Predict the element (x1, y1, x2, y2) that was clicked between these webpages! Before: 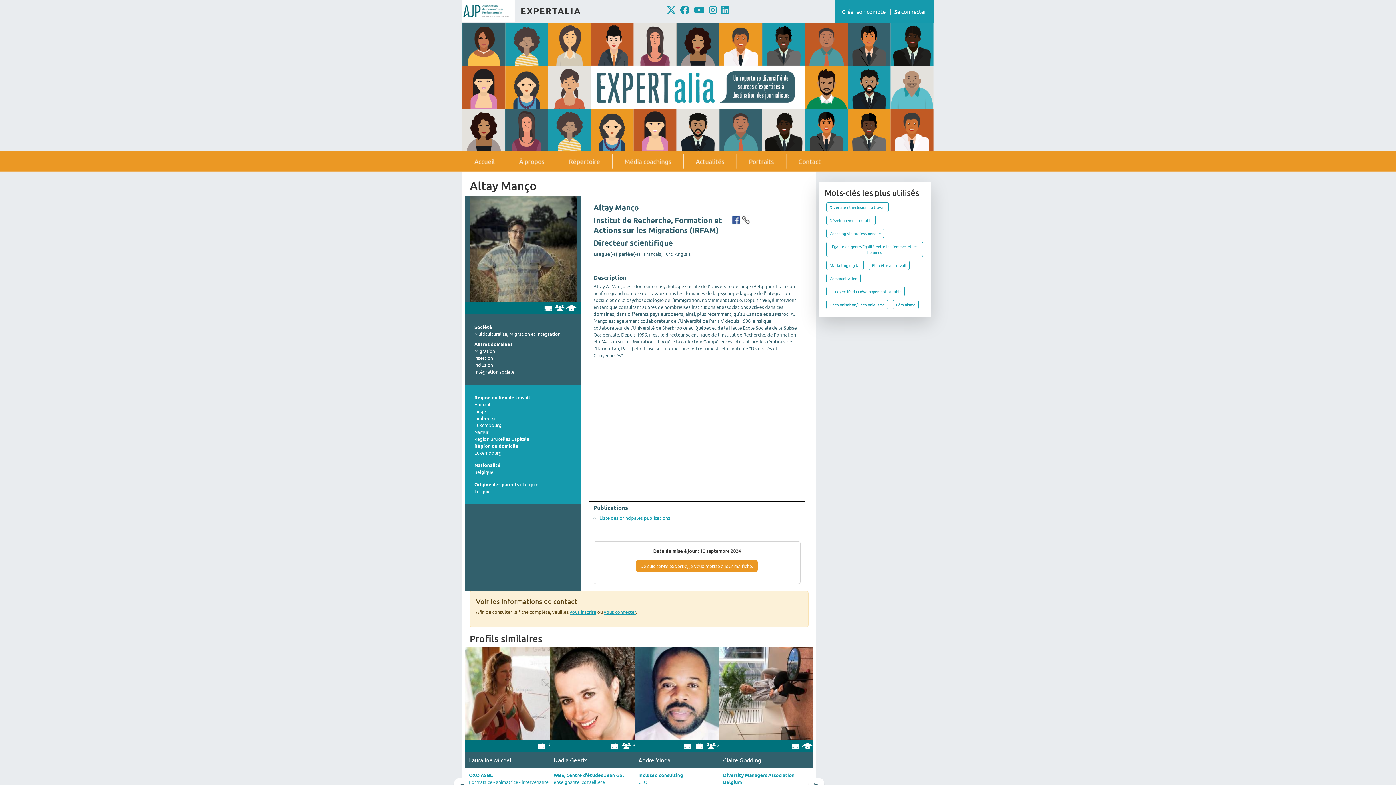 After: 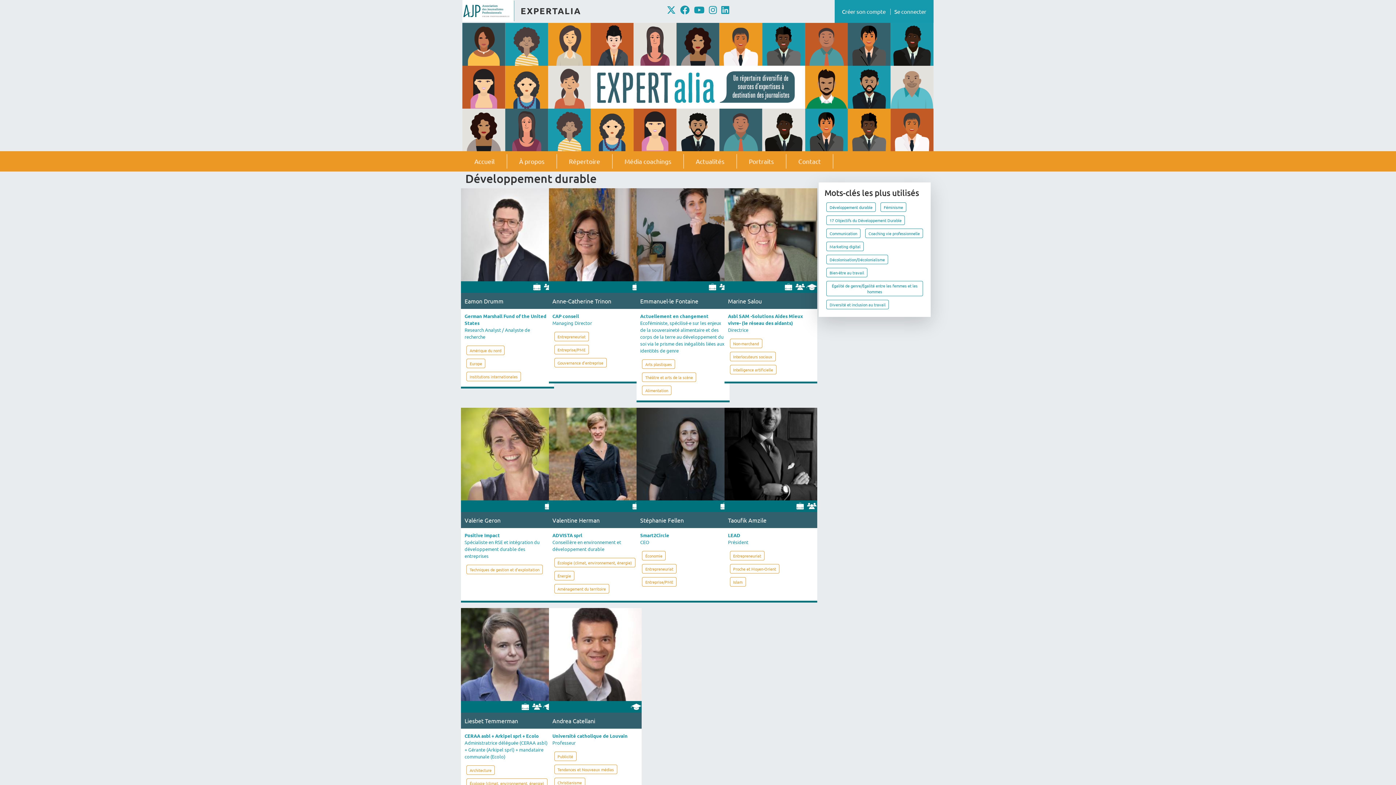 Action: bbox: (826, 215, 876, 225) label: Développement durable